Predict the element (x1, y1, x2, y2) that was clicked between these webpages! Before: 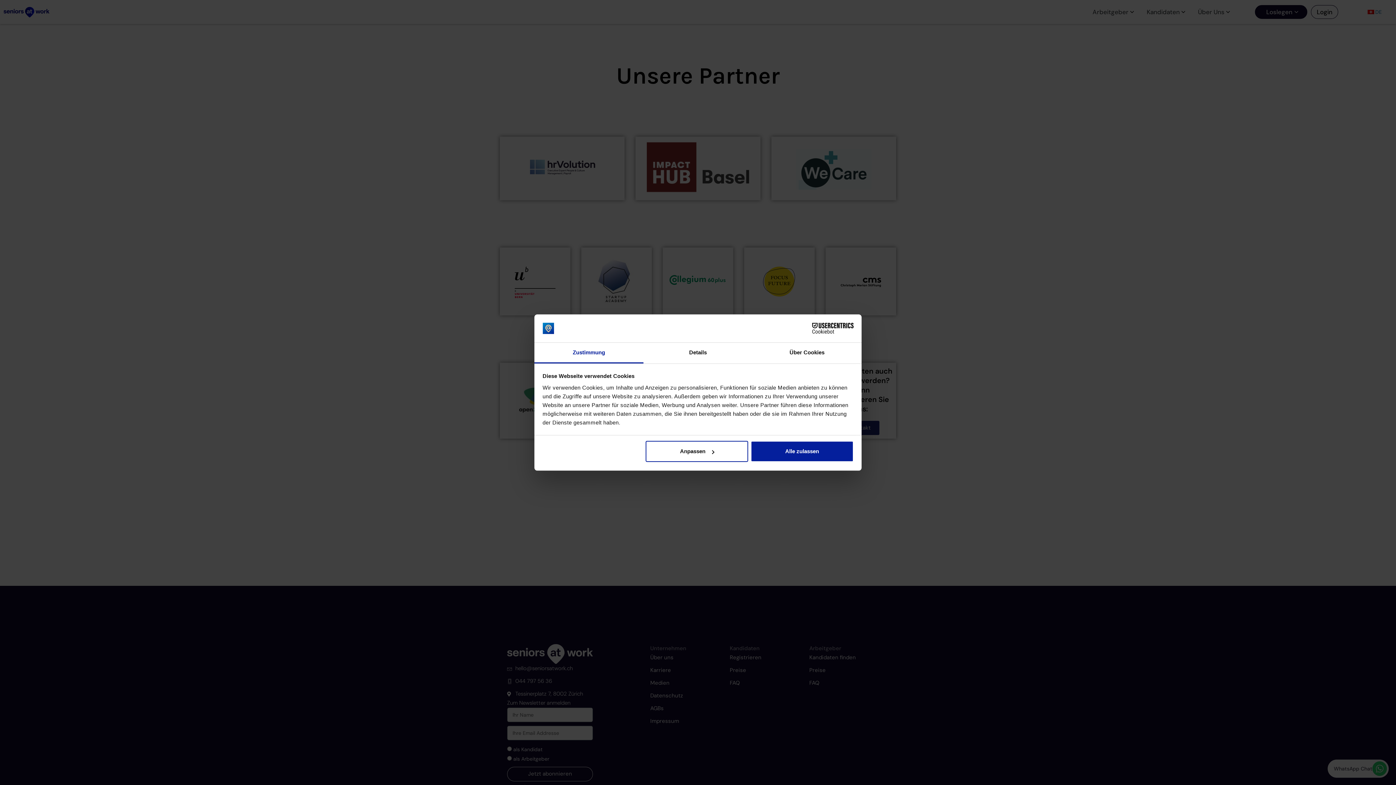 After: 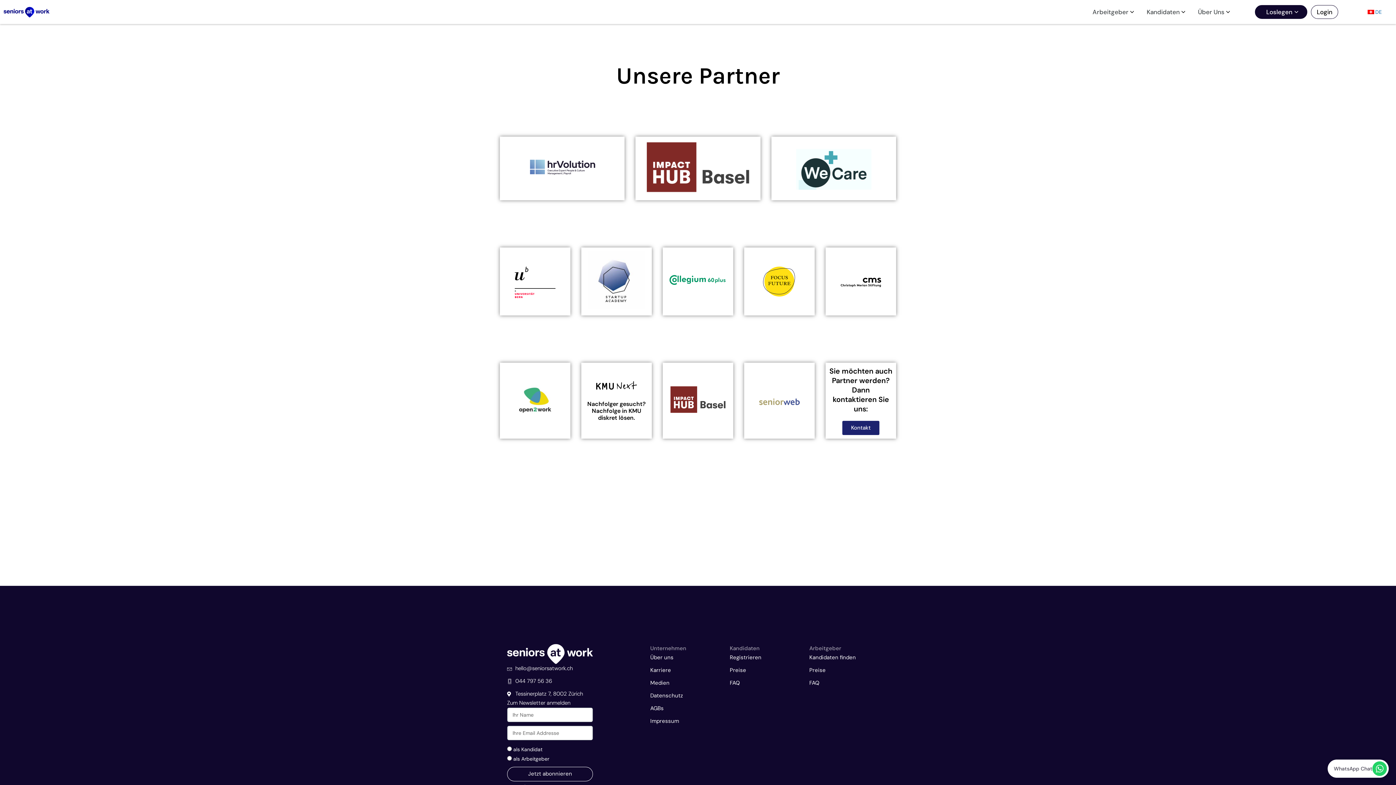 Action: label: Alle zulassen bbox: (751, 441, 853, 462)